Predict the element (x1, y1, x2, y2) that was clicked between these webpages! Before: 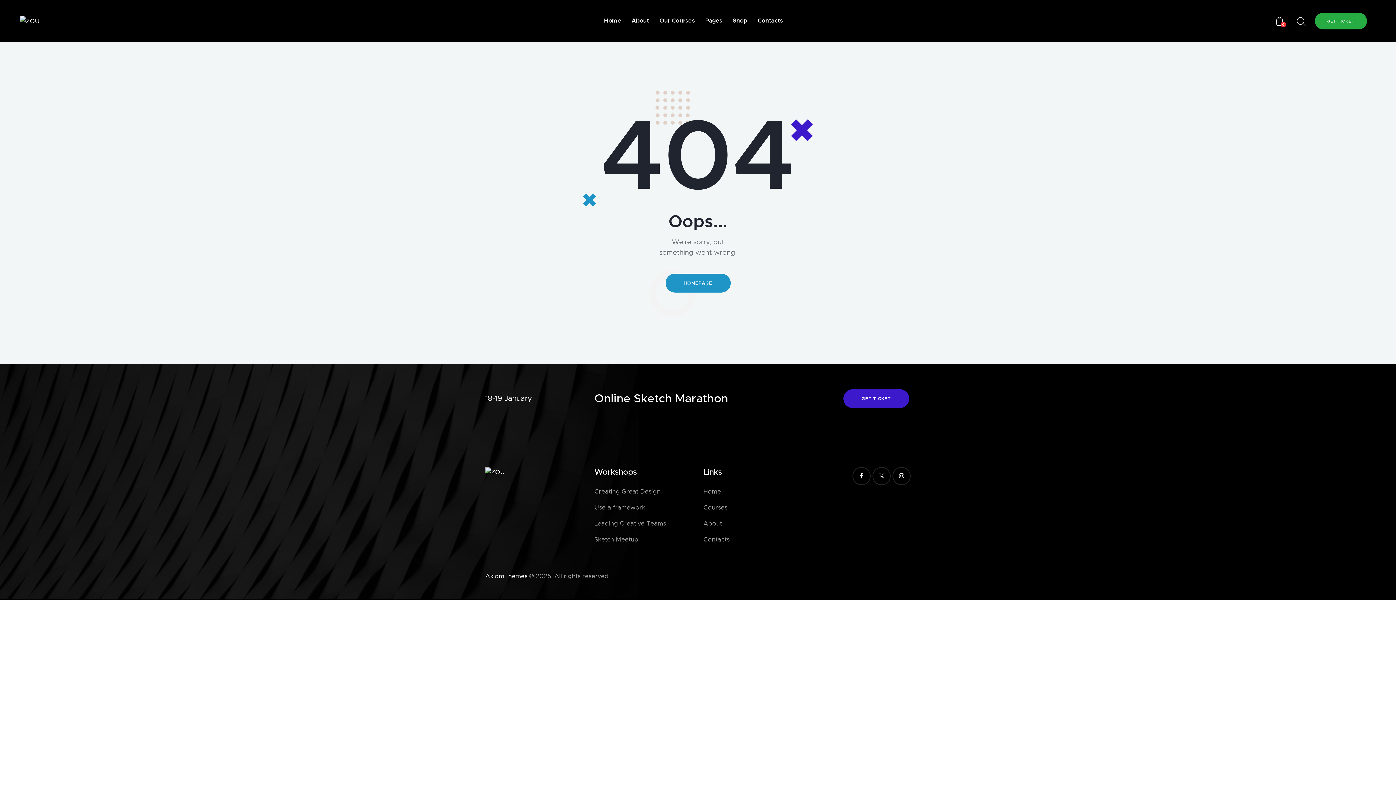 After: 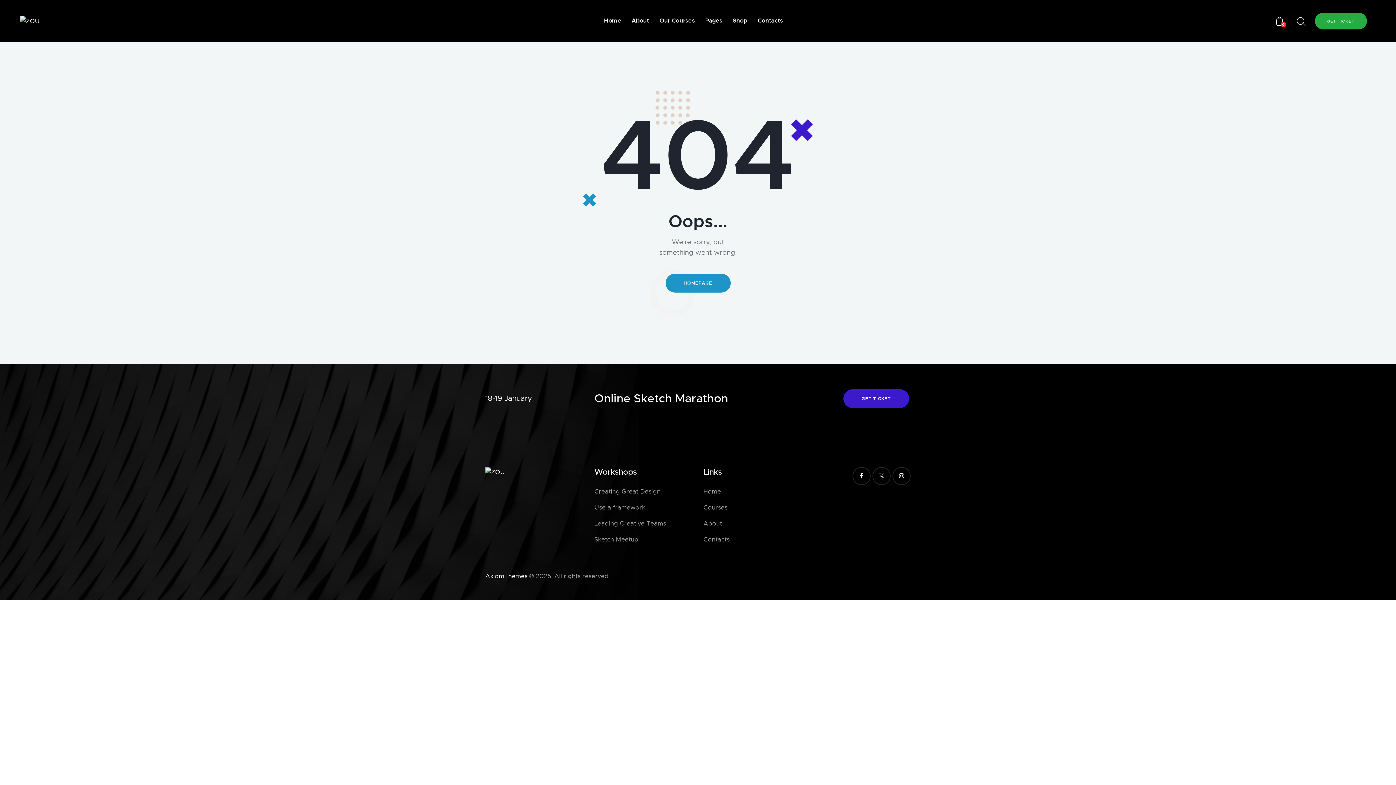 Action: label: Sketch Meetup bbox: (594, 535, 638, 545)